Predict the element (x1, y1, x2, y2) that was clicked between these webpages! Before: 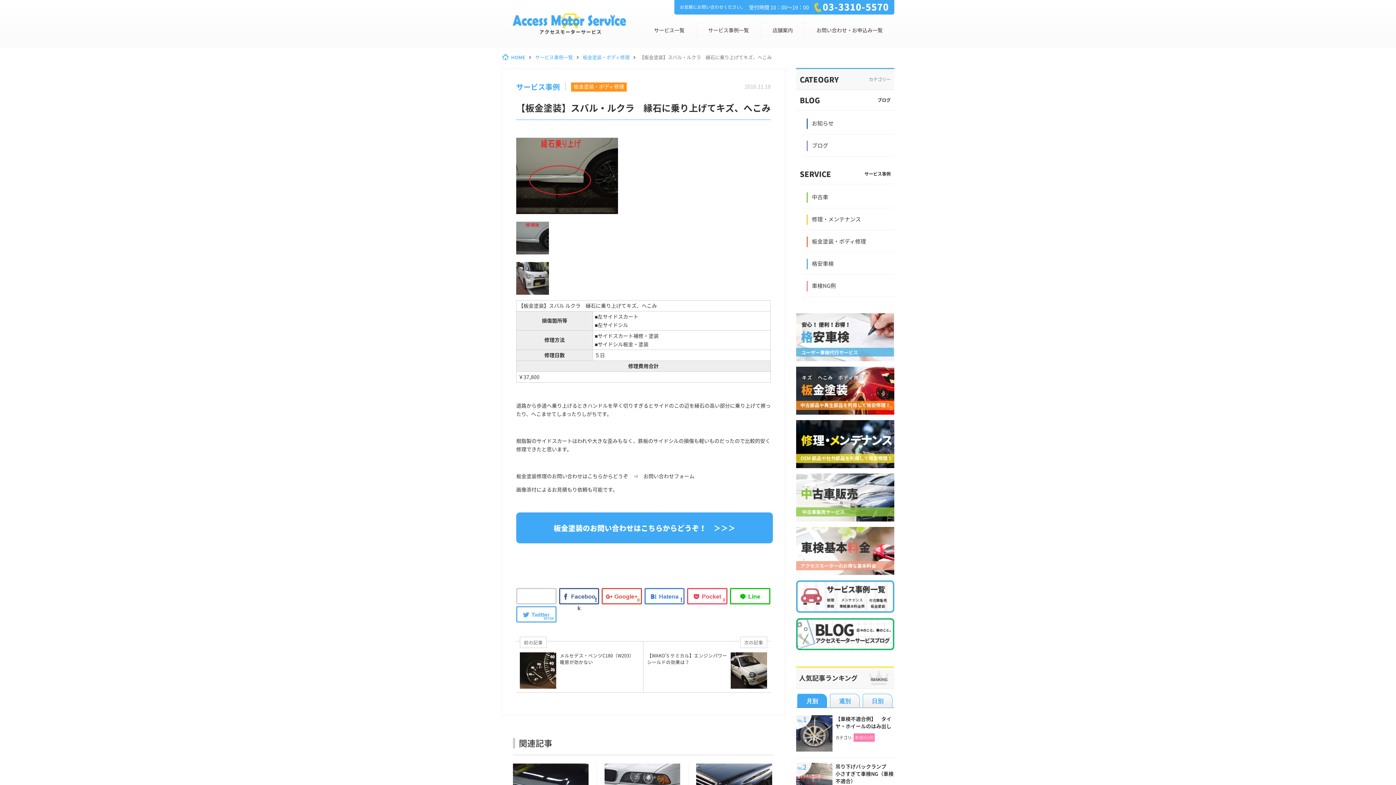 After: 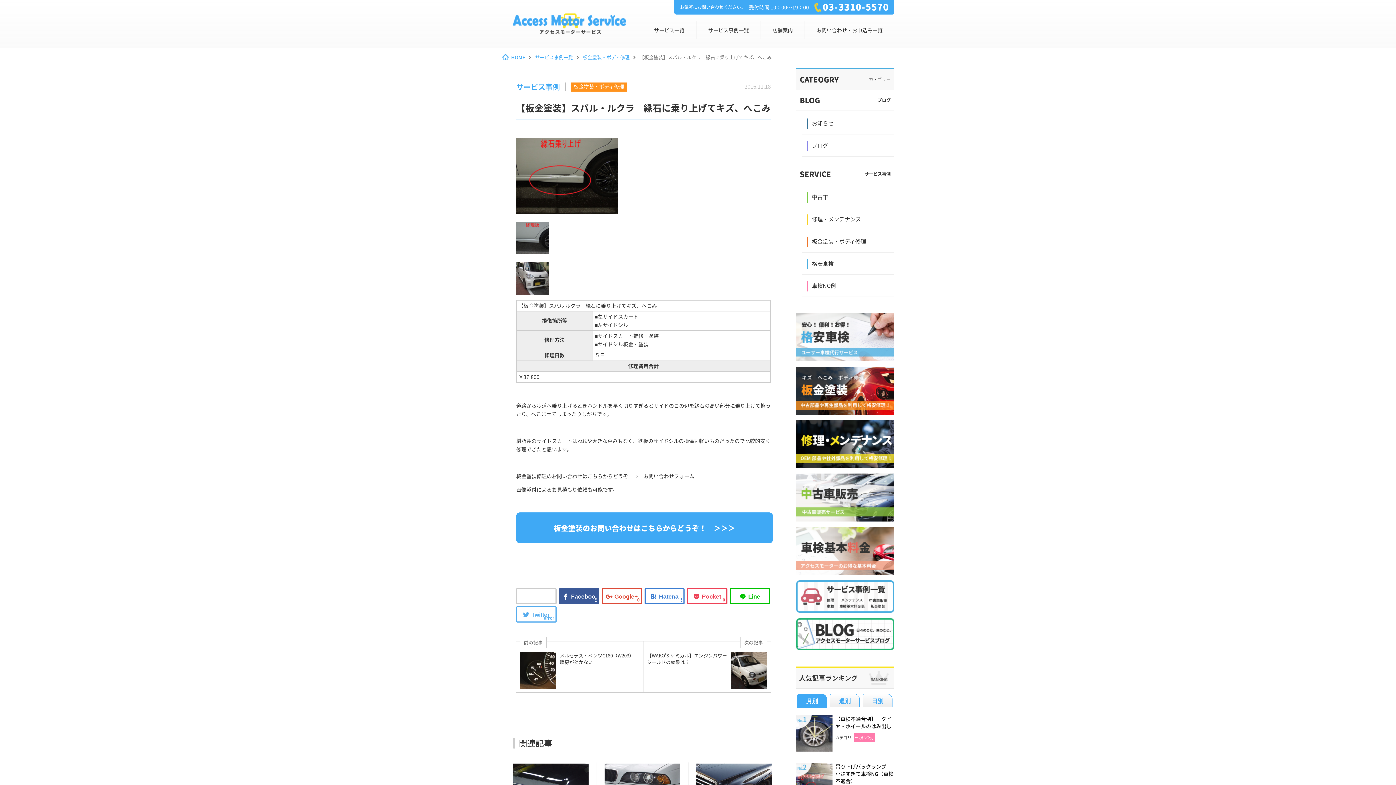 Action: bbox: (559, 588, 599, 604)